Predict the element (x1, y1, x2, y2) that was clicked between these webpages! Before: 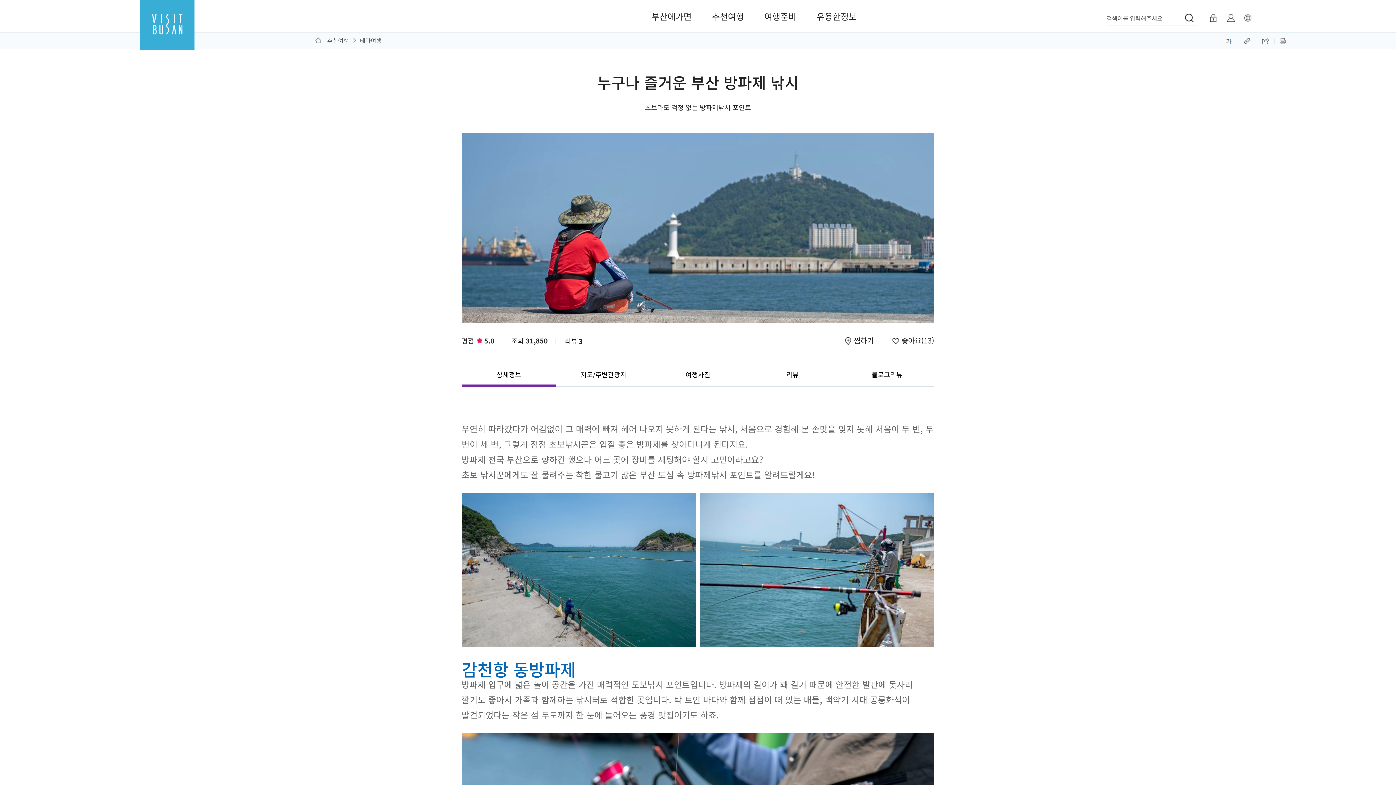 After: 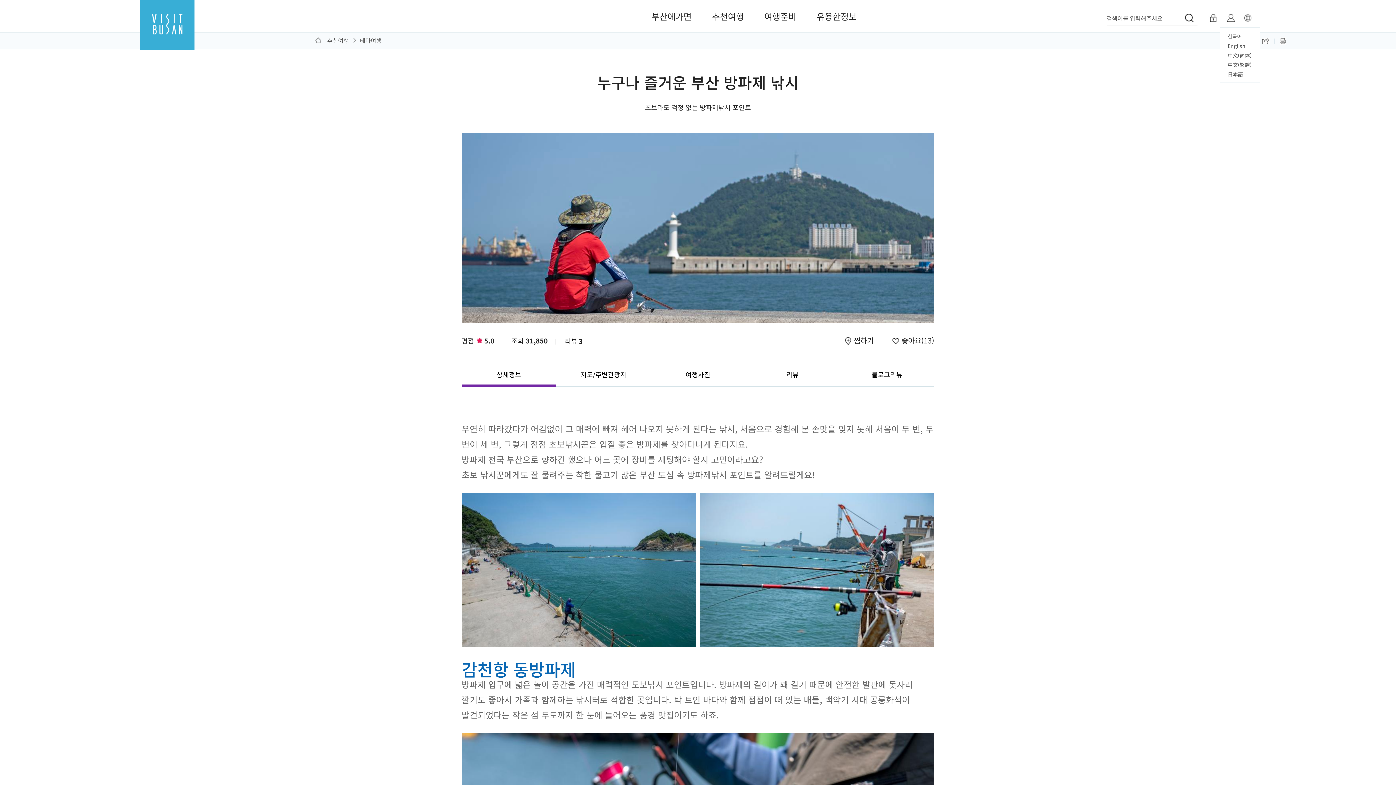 Action: bbox: (1239, 12, 1256, 23)